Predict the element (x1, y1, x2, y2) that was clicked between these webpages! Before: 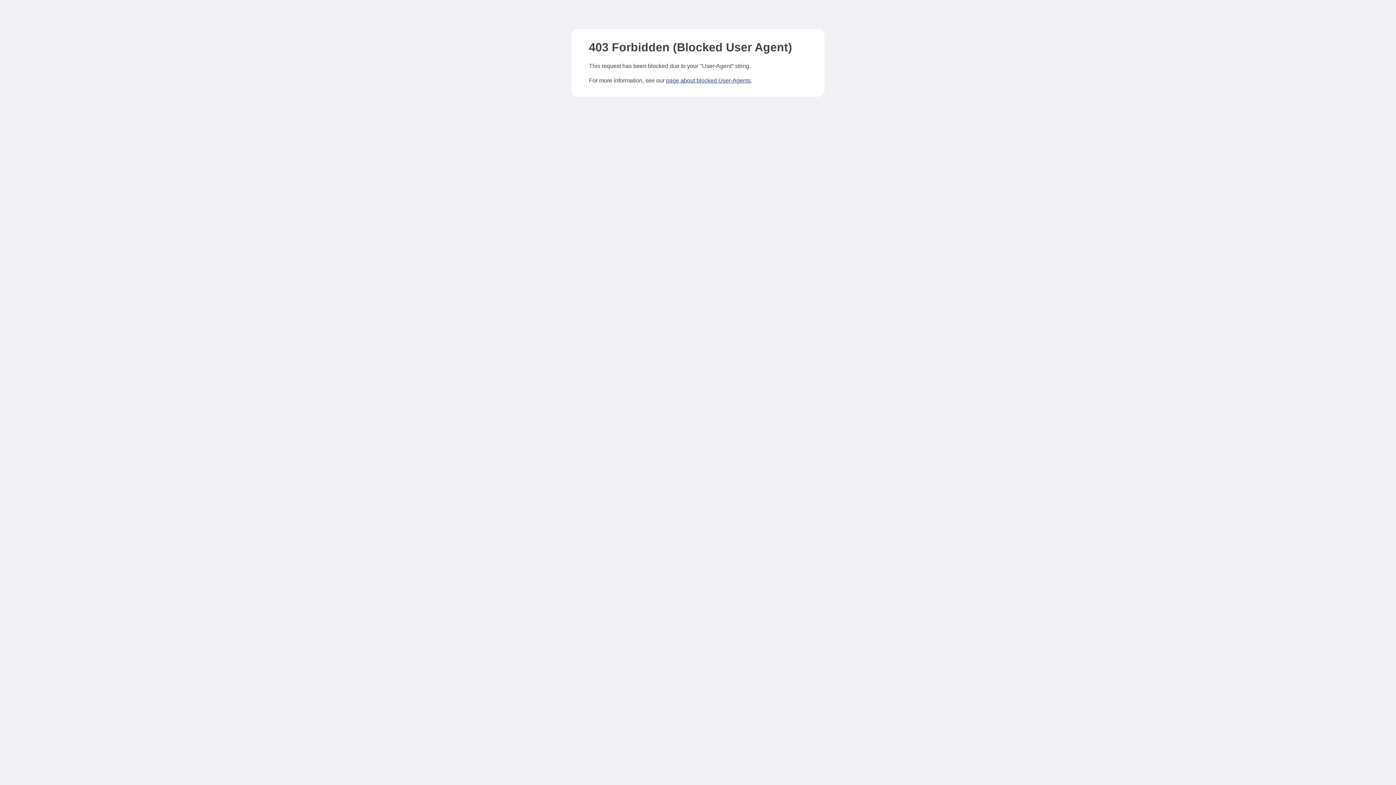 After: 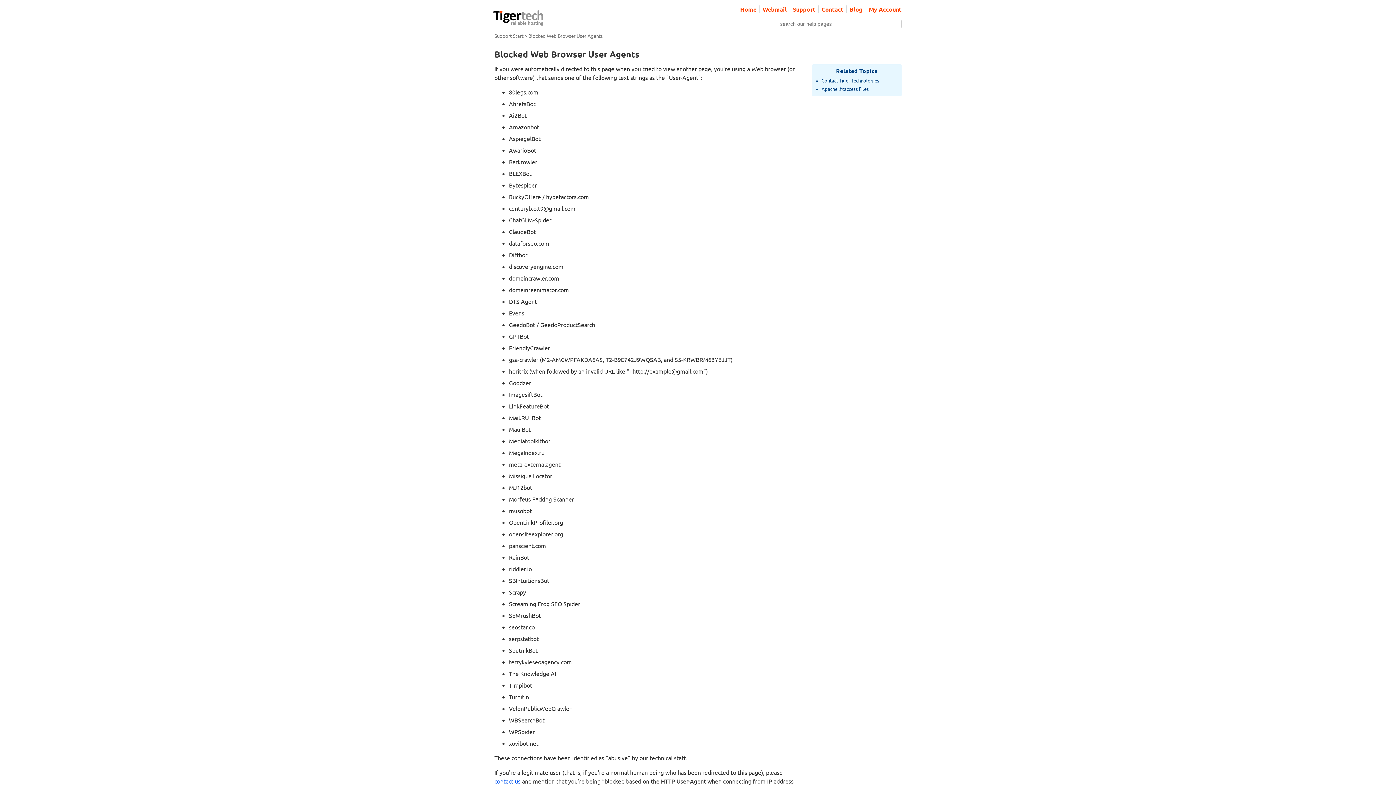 Action: label: page about blocked User-Agents bbox: (666, 77, 750, 83)